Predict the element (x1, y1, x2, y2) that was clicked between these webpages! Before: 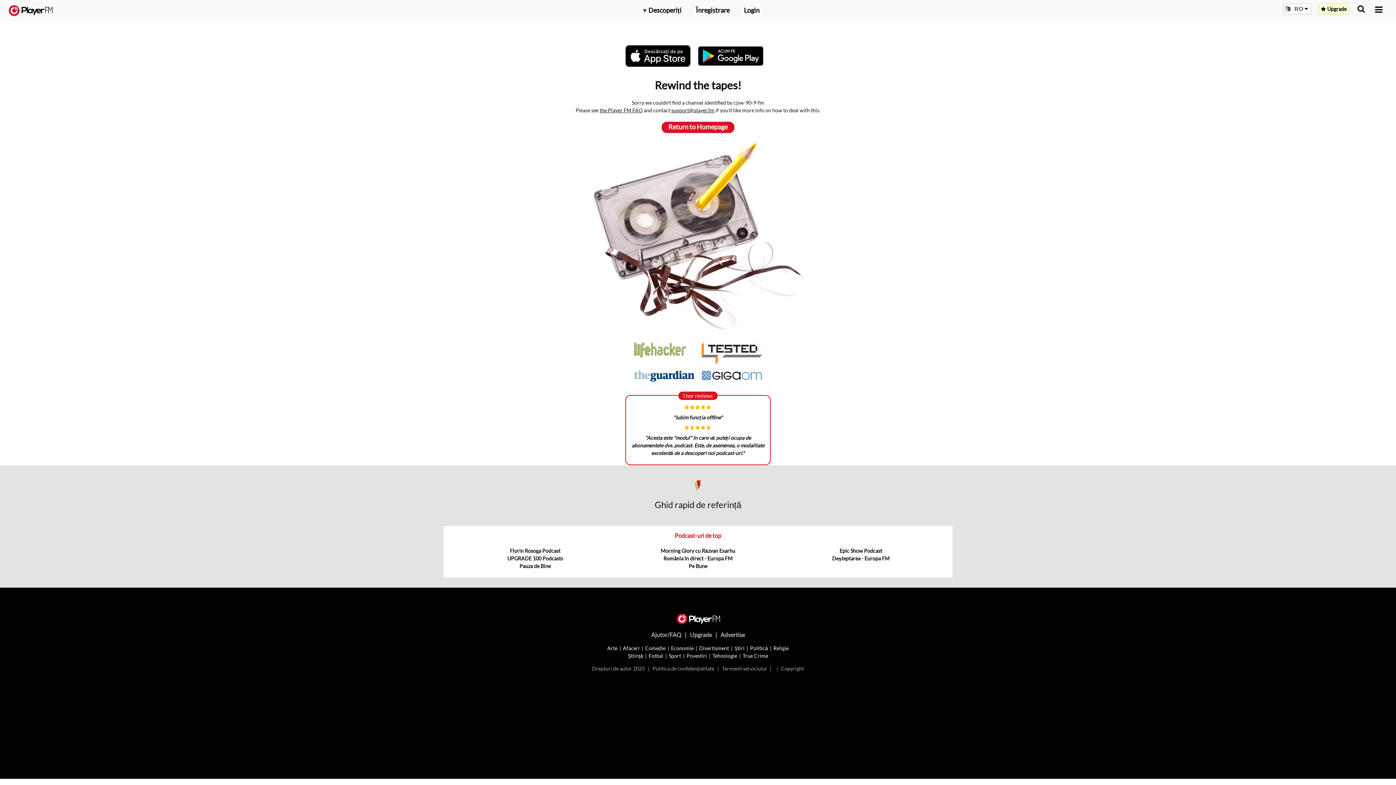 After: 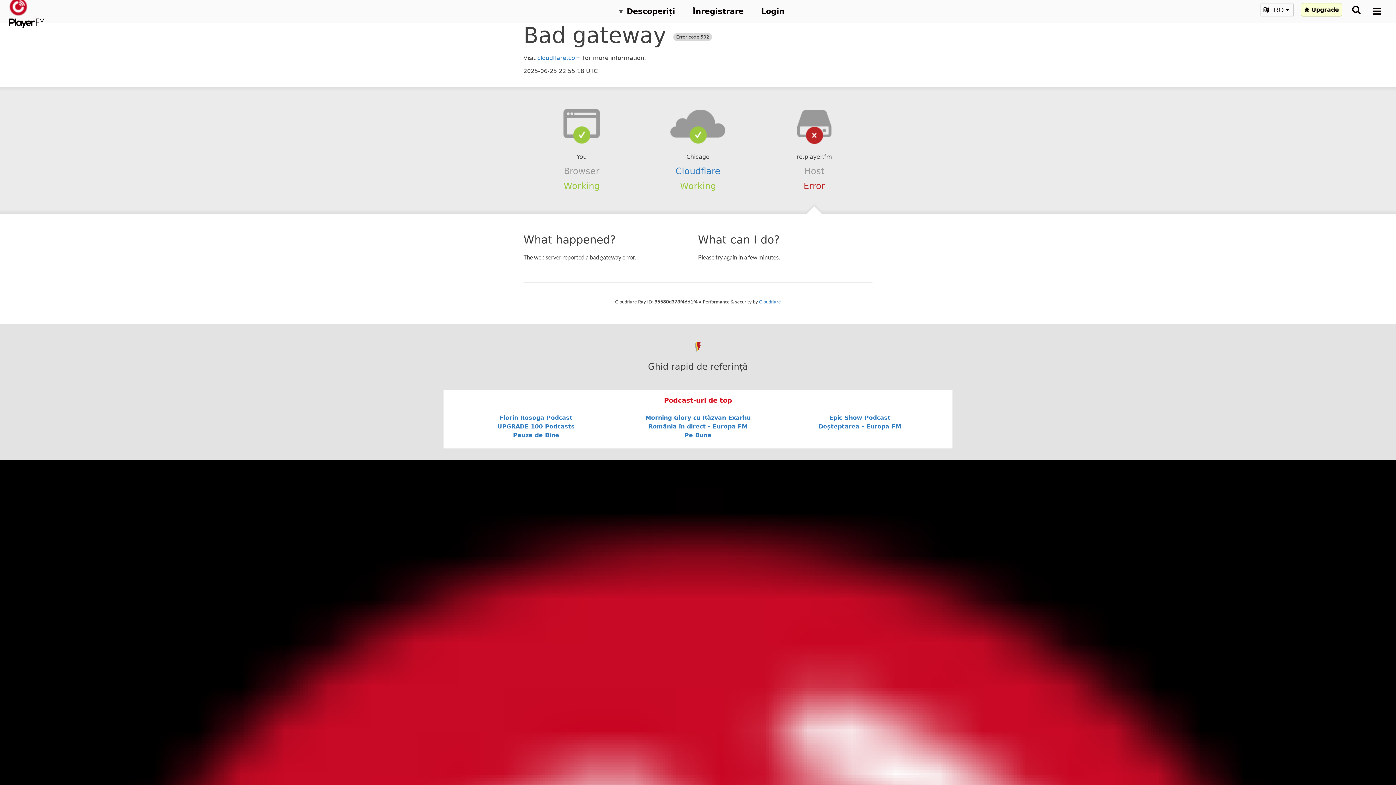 Action: bbox: (722, 665, 766, 671) label: Termenii serviciului